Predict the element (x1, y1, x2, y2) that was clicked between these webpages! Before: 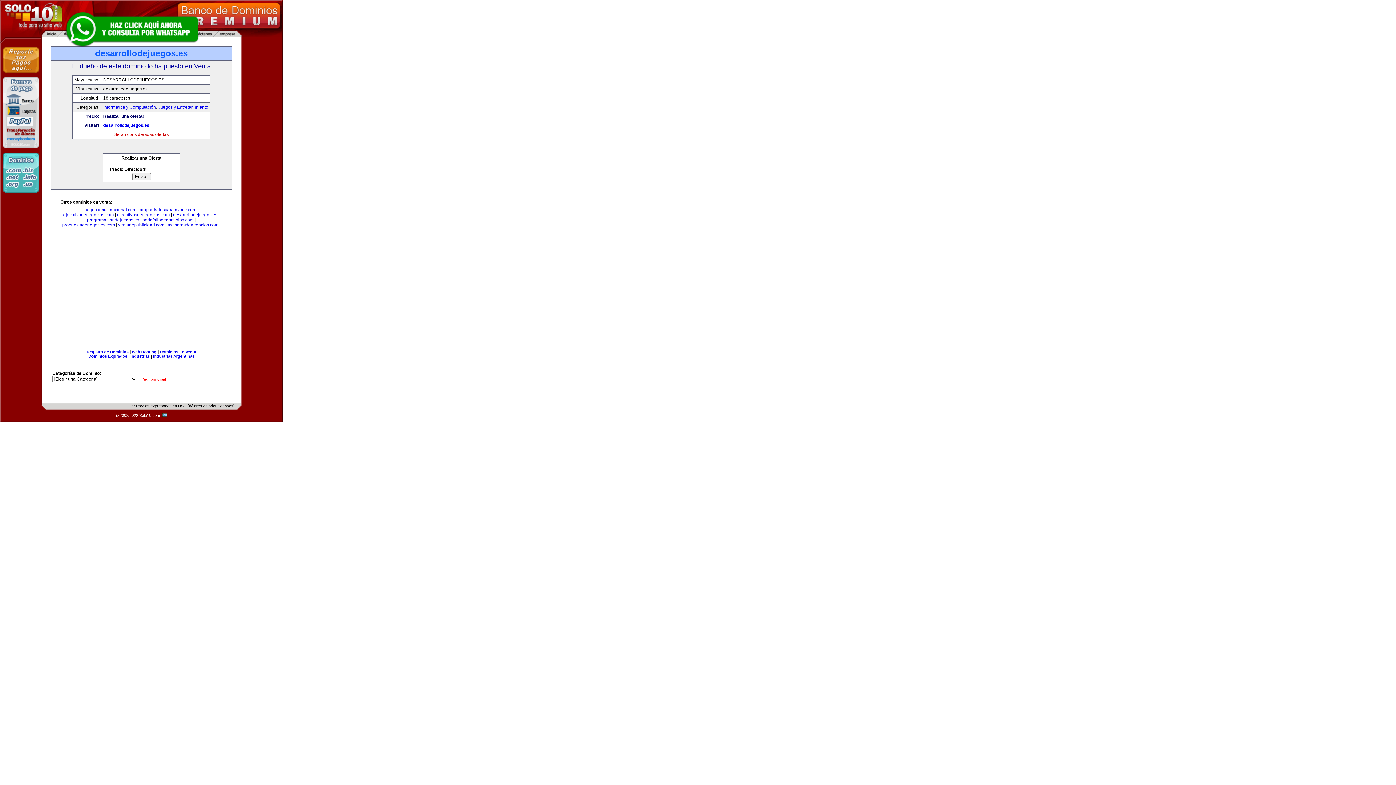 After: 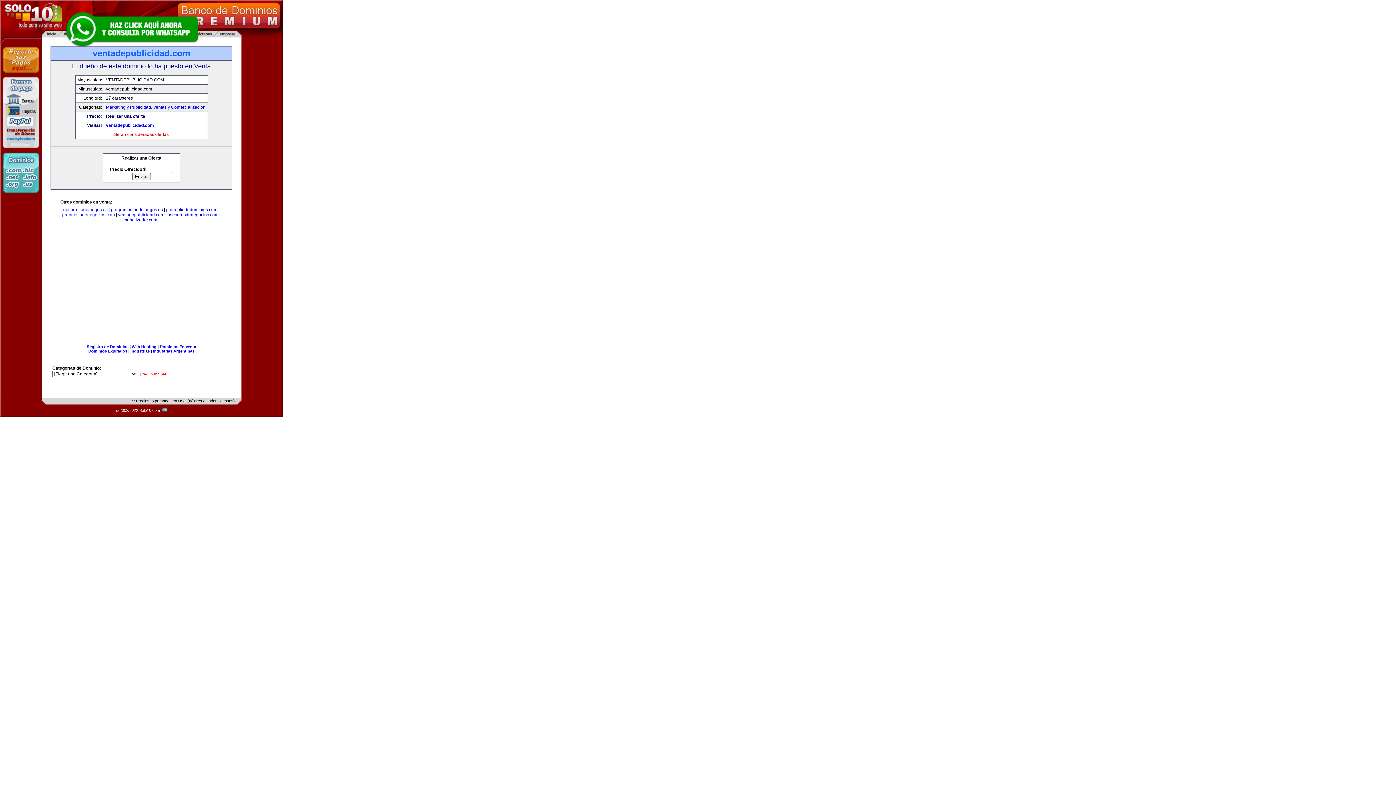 Action: bbox: (118, 222, 164, 227) label: ventadepublicidad.com